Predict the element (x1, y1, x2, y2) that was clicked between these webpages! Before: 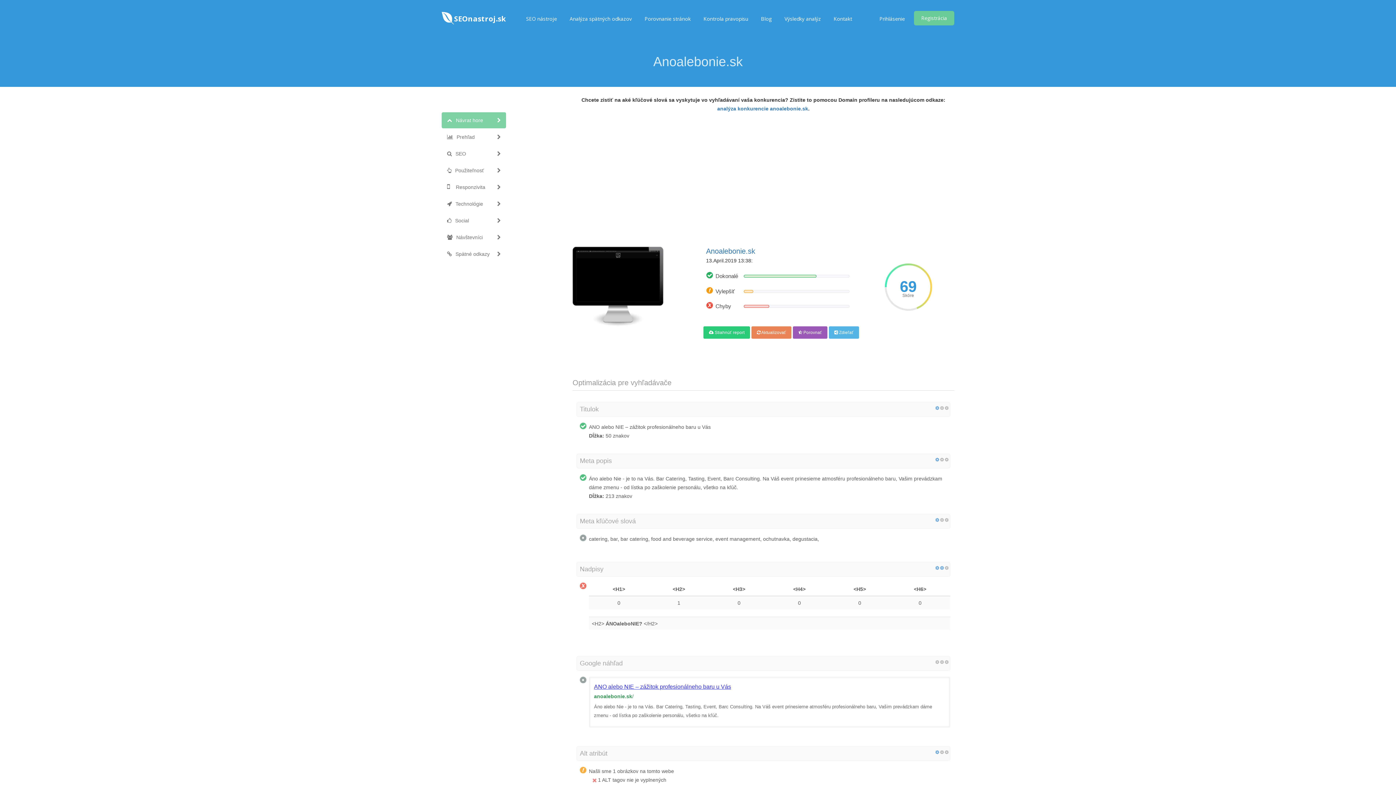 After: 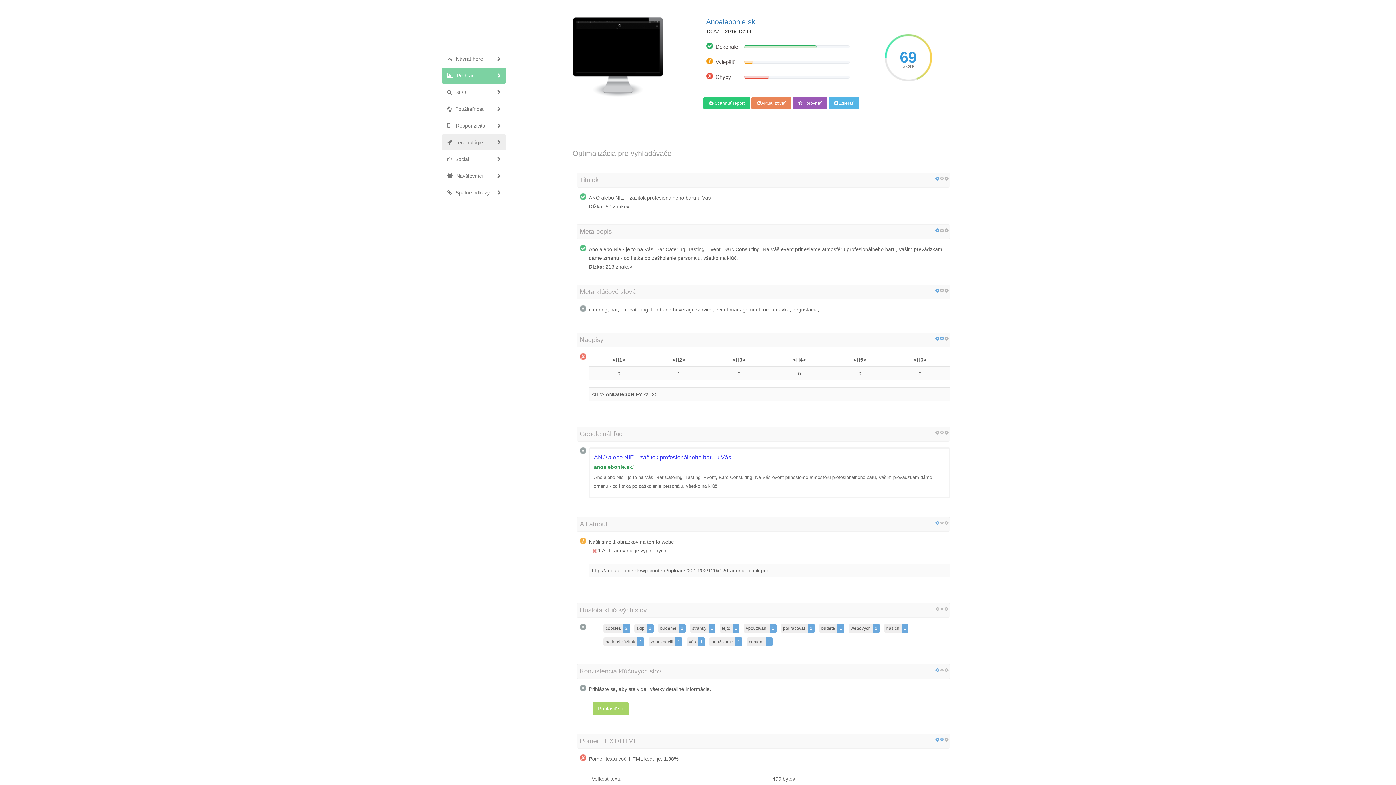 Action: label: Prehľad bbox: (441, 129, 506, 145)